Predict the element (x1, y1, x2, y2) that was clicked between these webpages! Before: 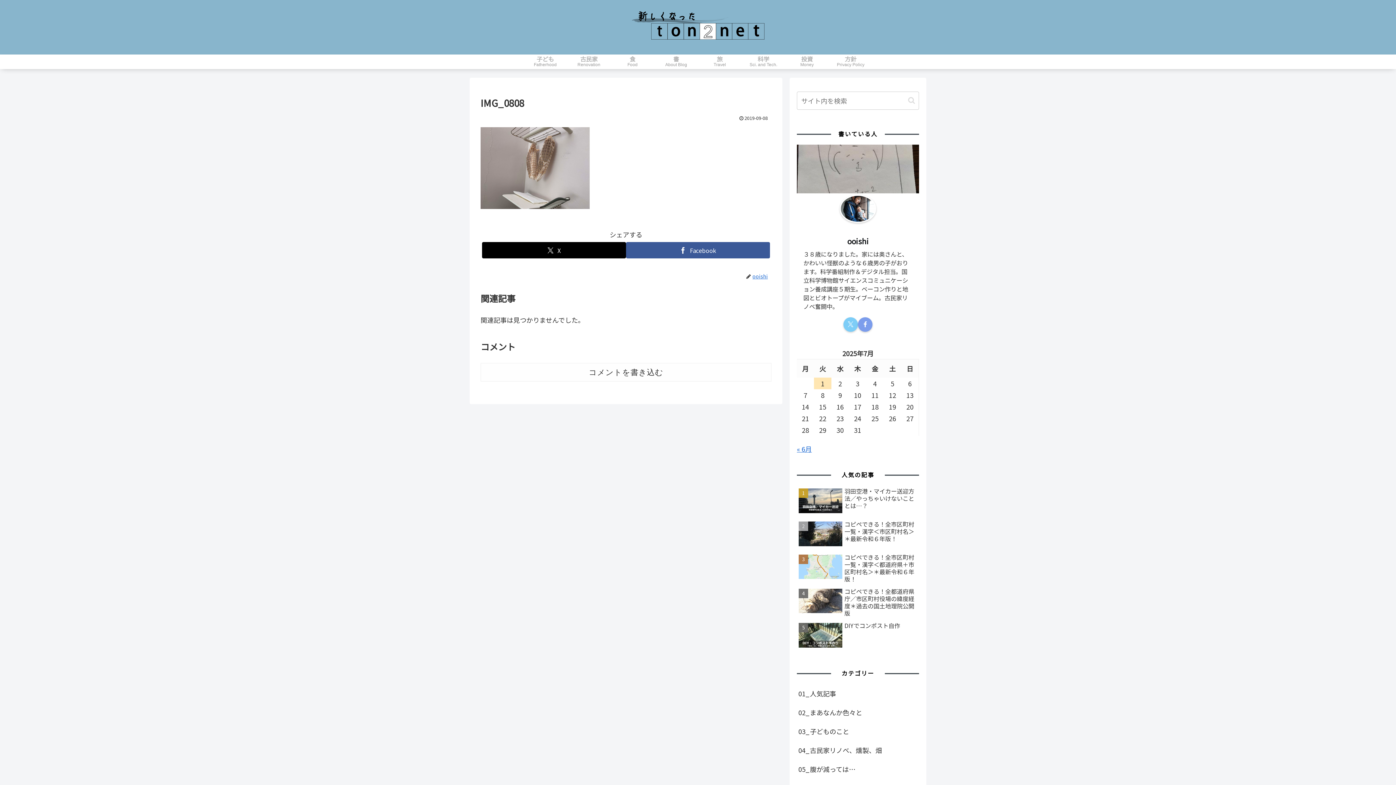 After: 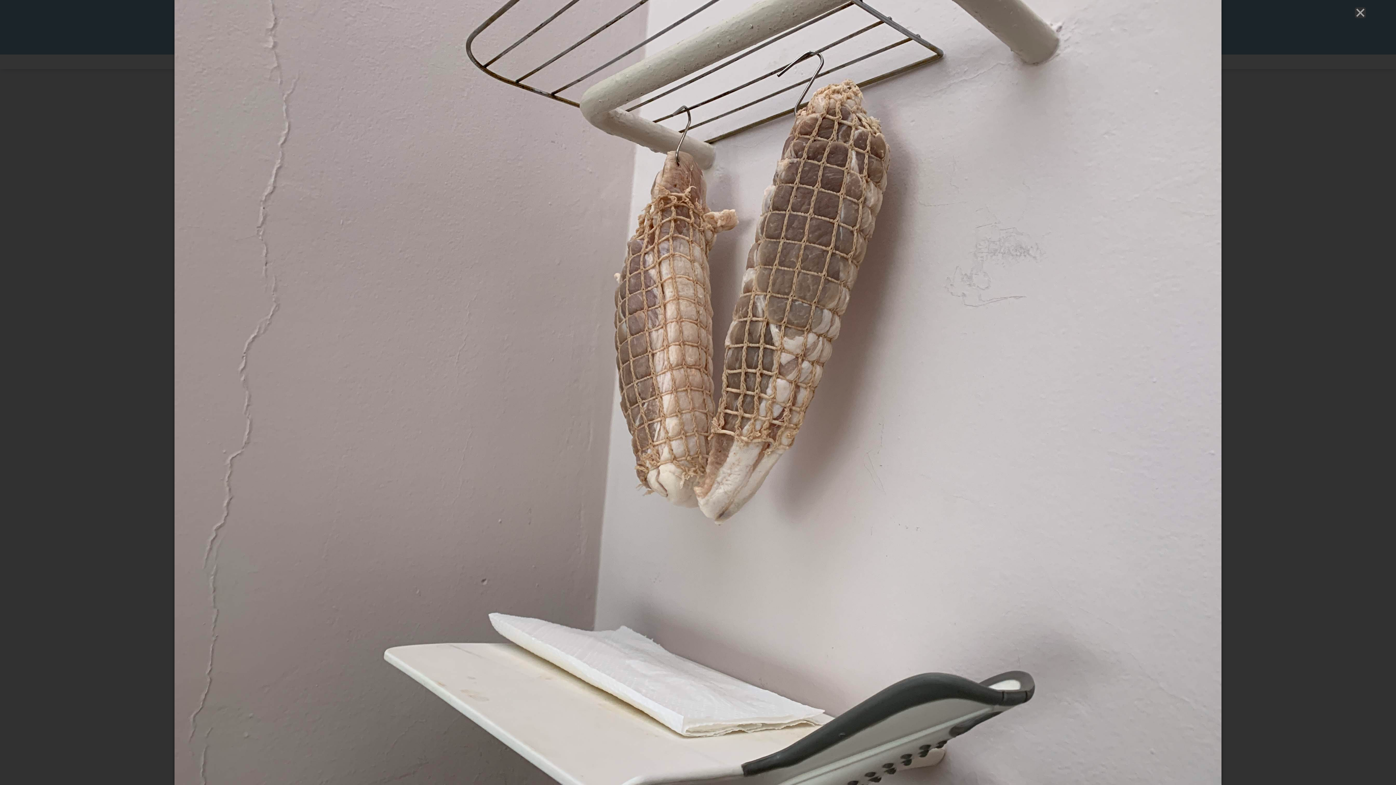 Action: bbox: (480, 162, 589, 171)